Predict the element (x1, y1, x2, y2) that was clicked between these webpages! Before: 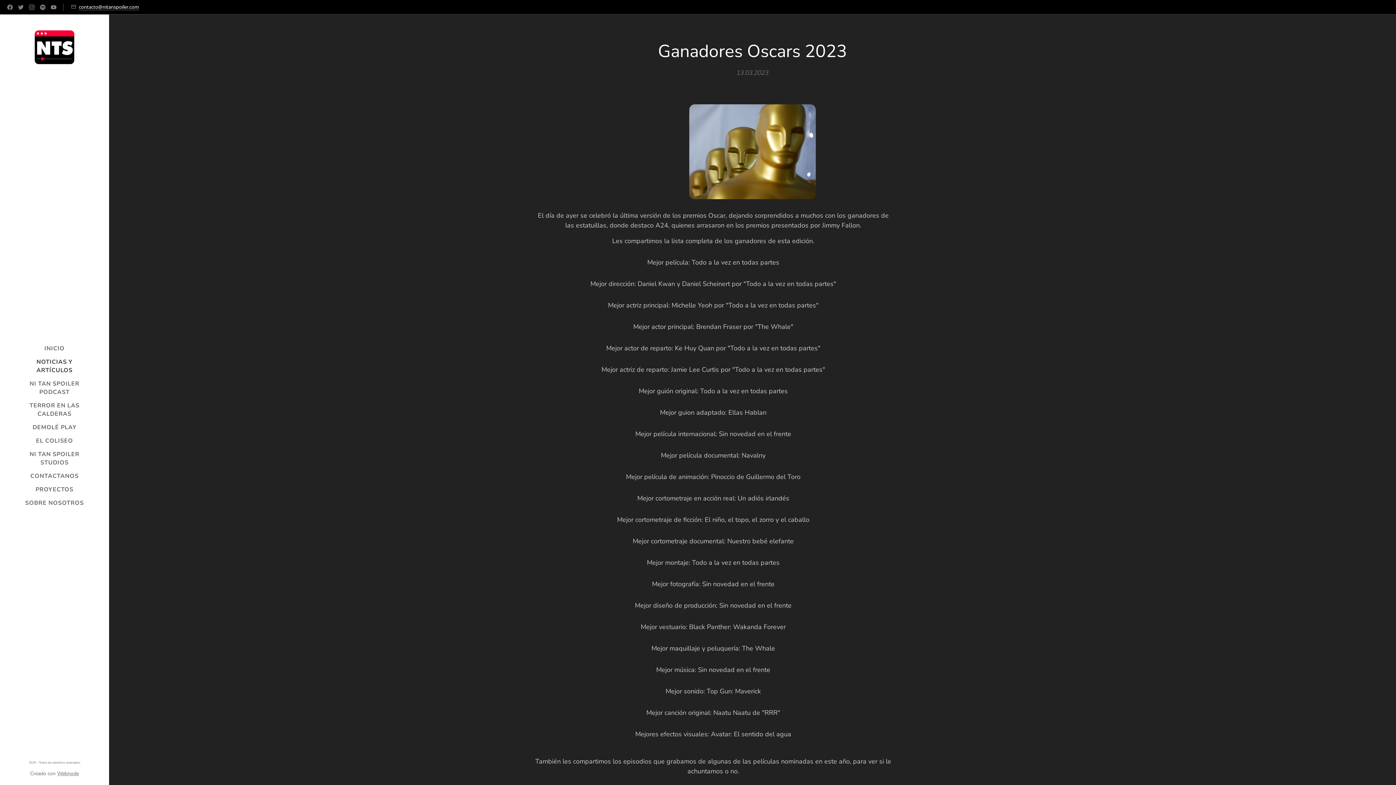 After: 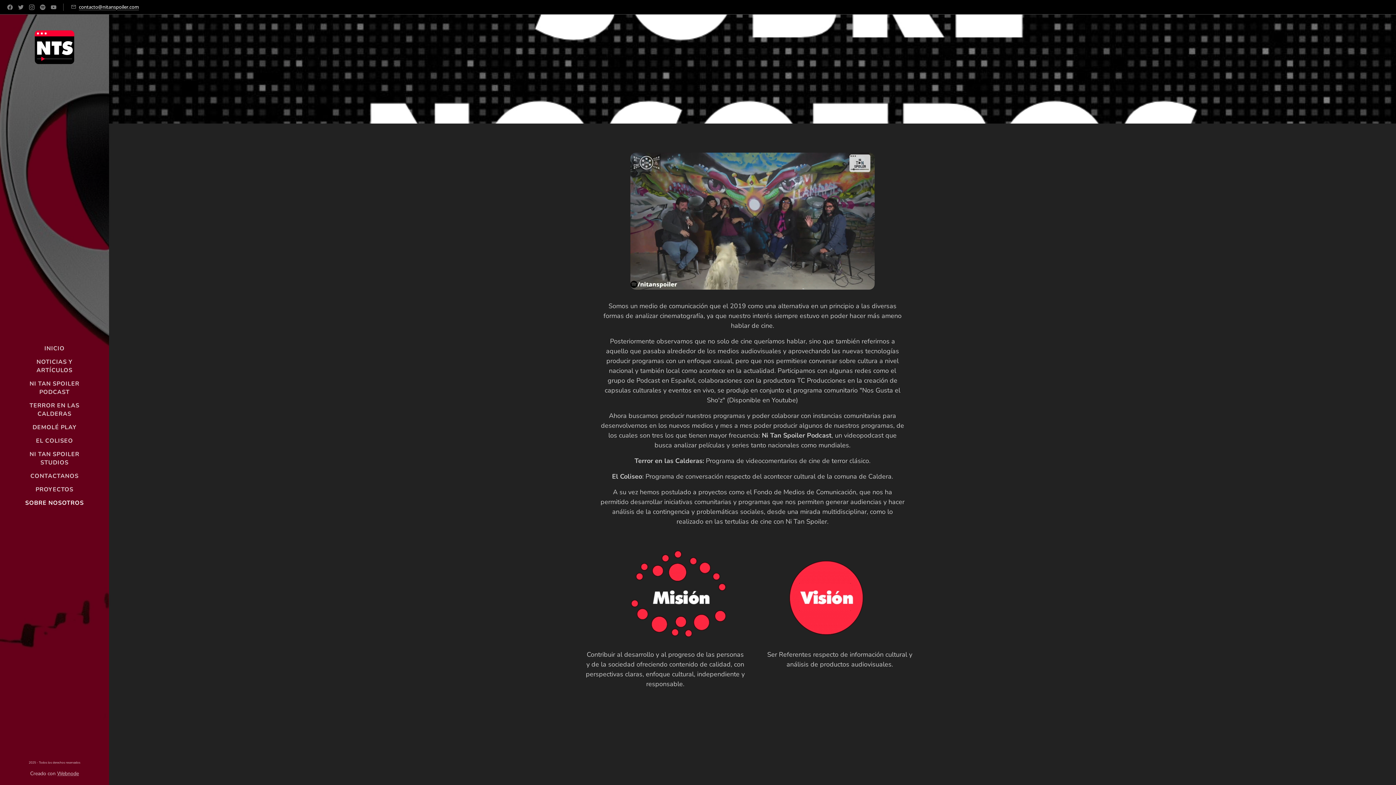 Action: bbox: (2, 499, 106, 507) label: SOBRE NOSOTROS